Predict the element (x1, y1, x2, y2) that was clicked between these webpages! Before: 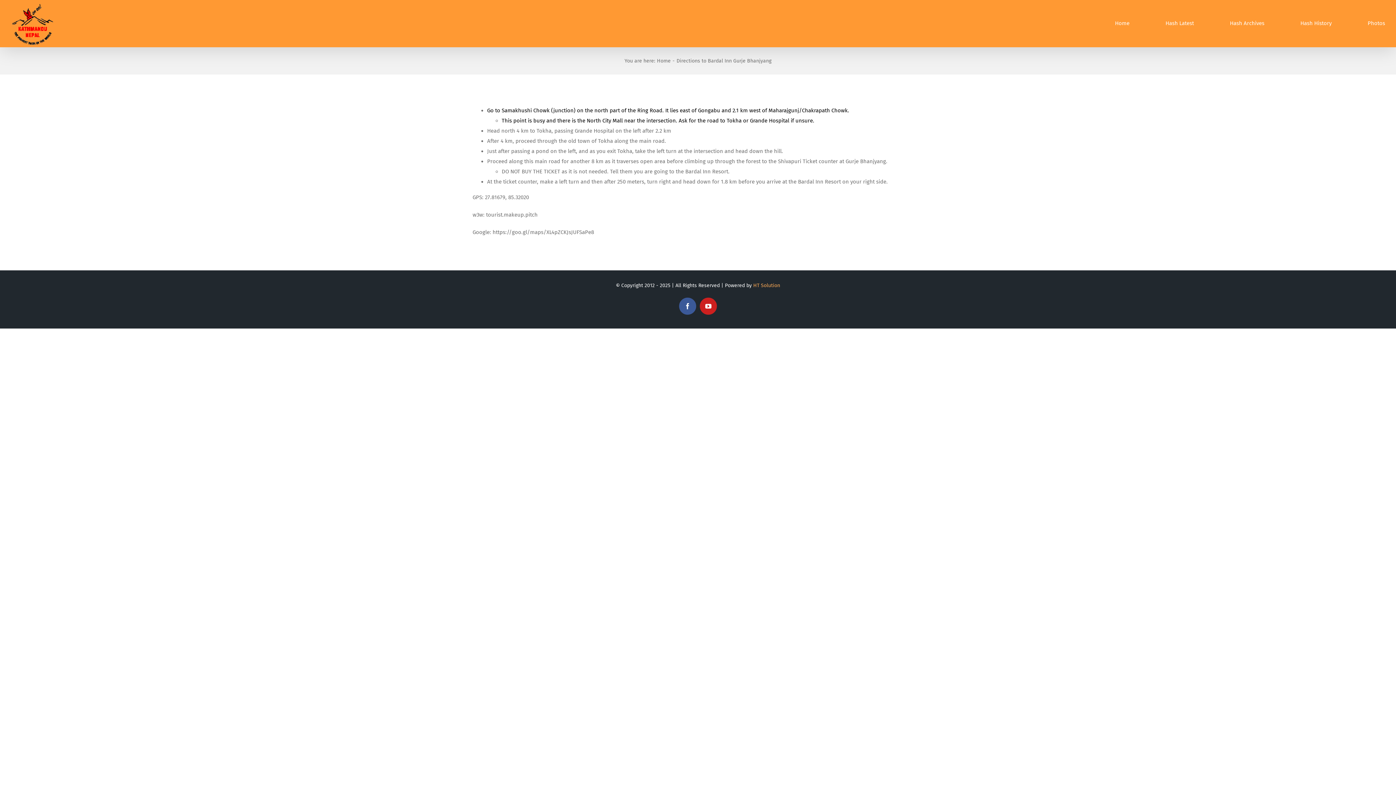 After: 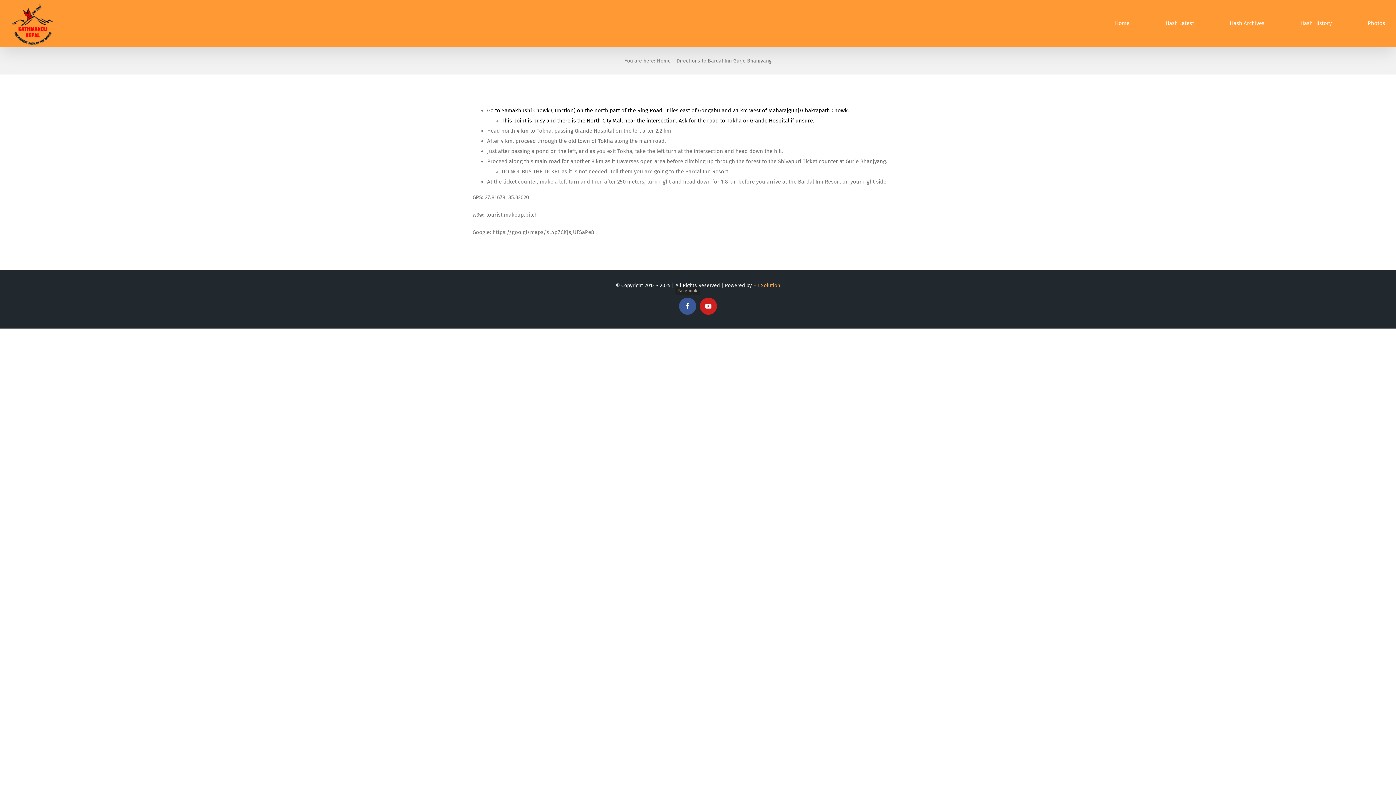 Action: bbox: (679, 297, 696, 314) label: Facebook